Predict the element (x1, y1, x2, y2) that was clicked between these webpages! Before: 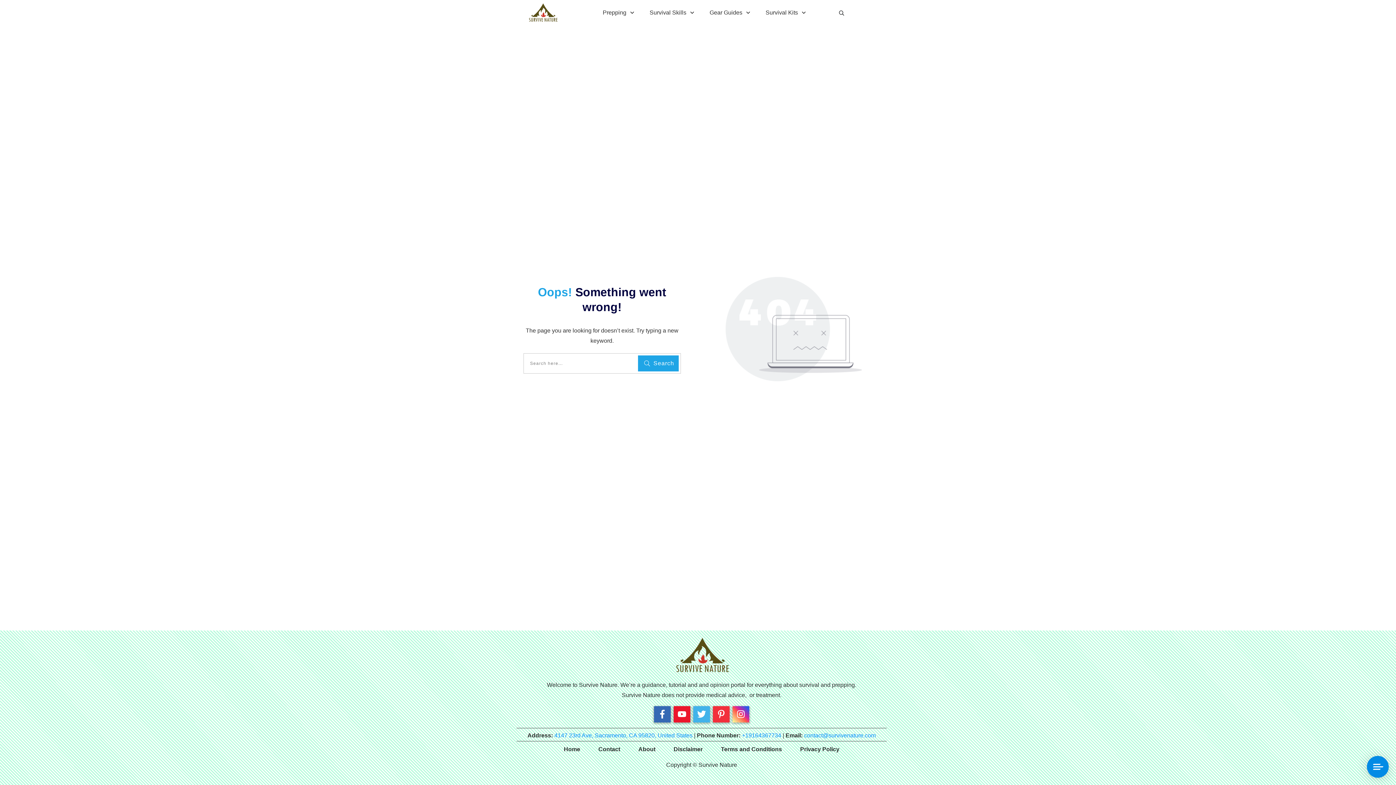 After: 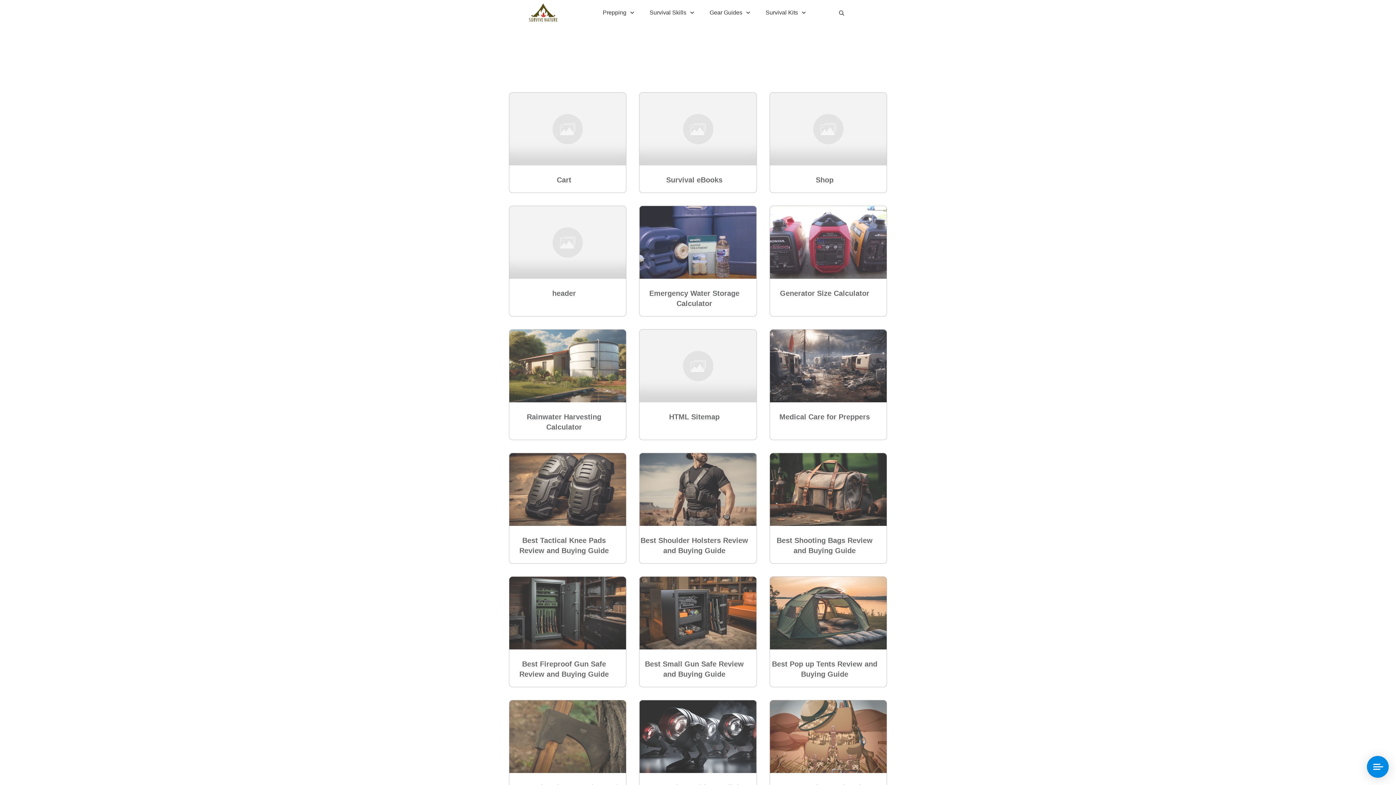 Action: label: Search bbox: (638, 355, 678, 371)